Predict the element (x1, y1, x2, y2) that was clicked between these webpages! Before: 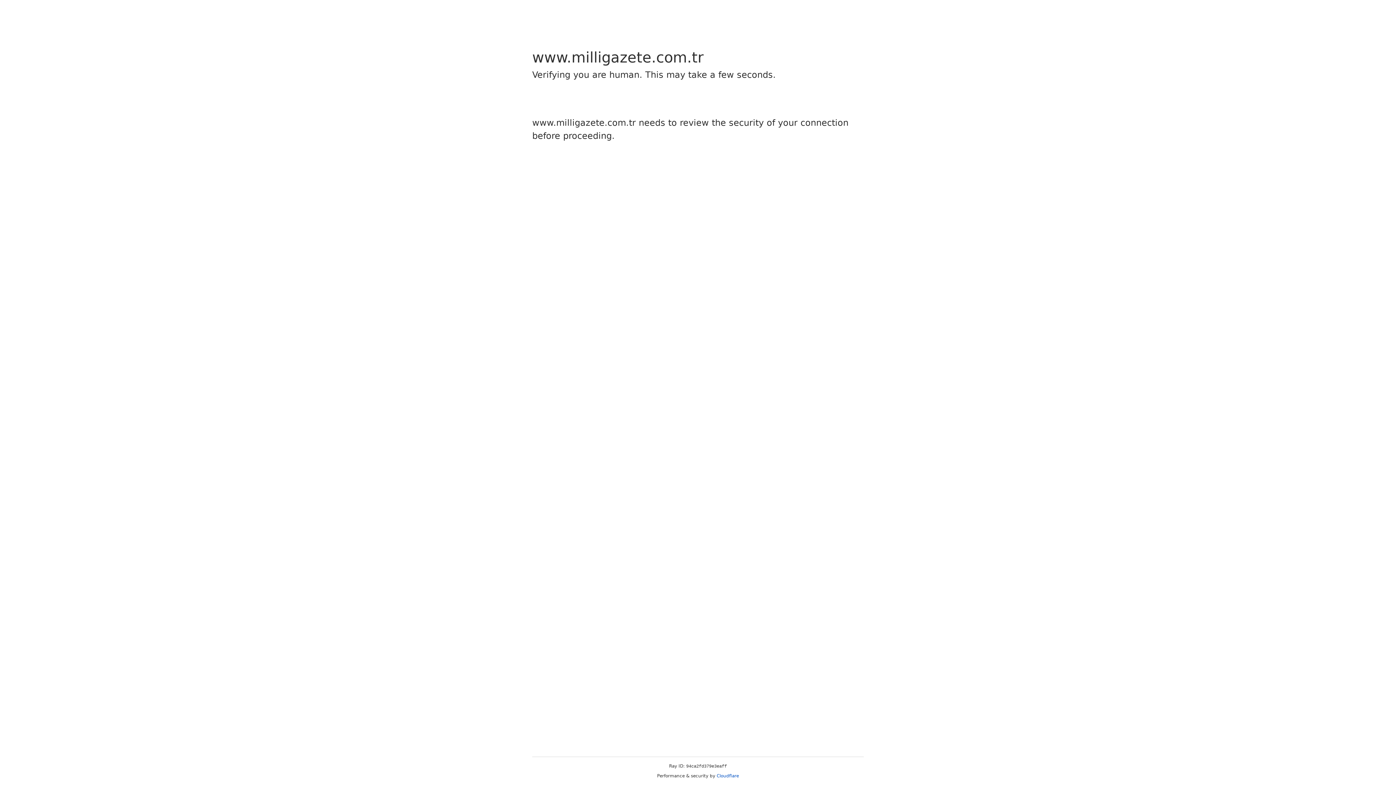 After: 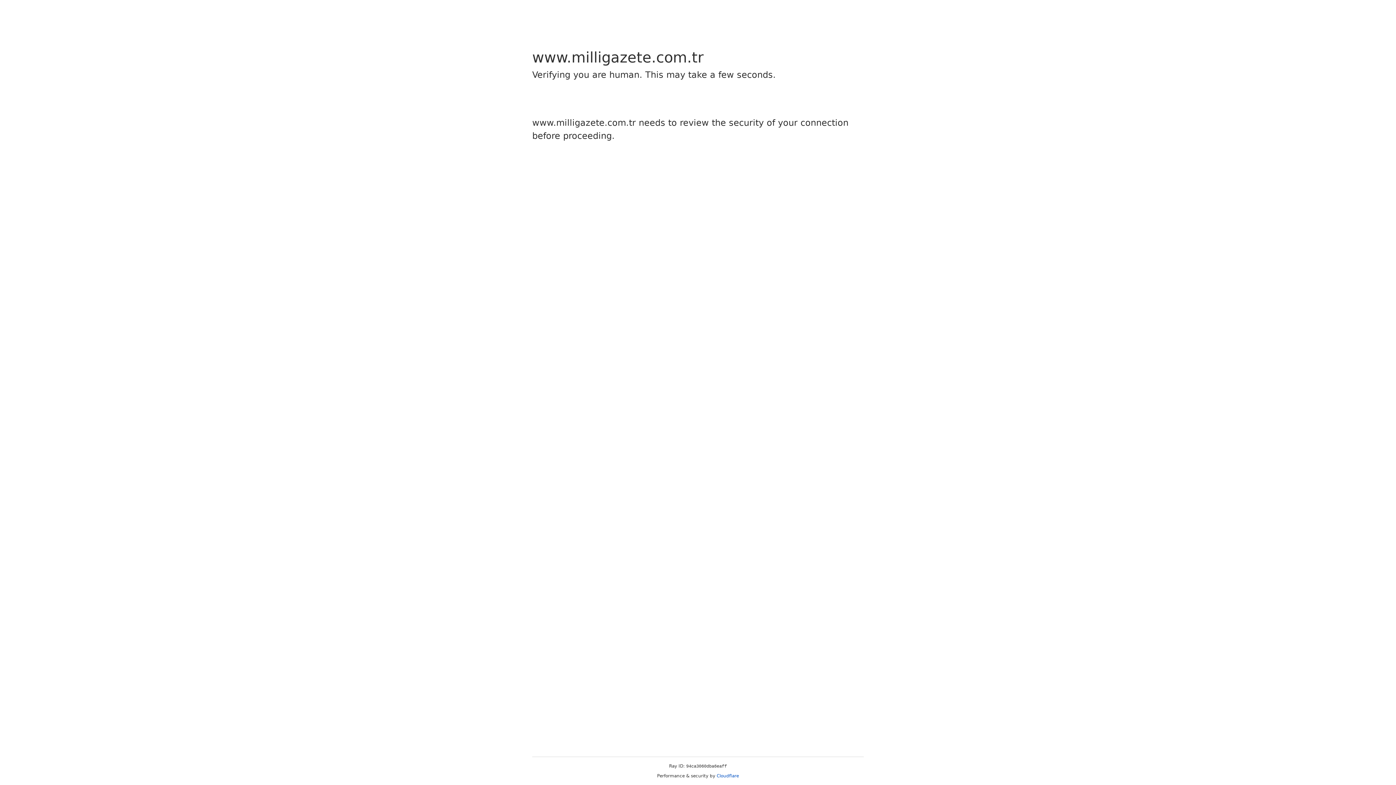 Action: label: Cloudflare bbox: (716, 773, 739, 778)